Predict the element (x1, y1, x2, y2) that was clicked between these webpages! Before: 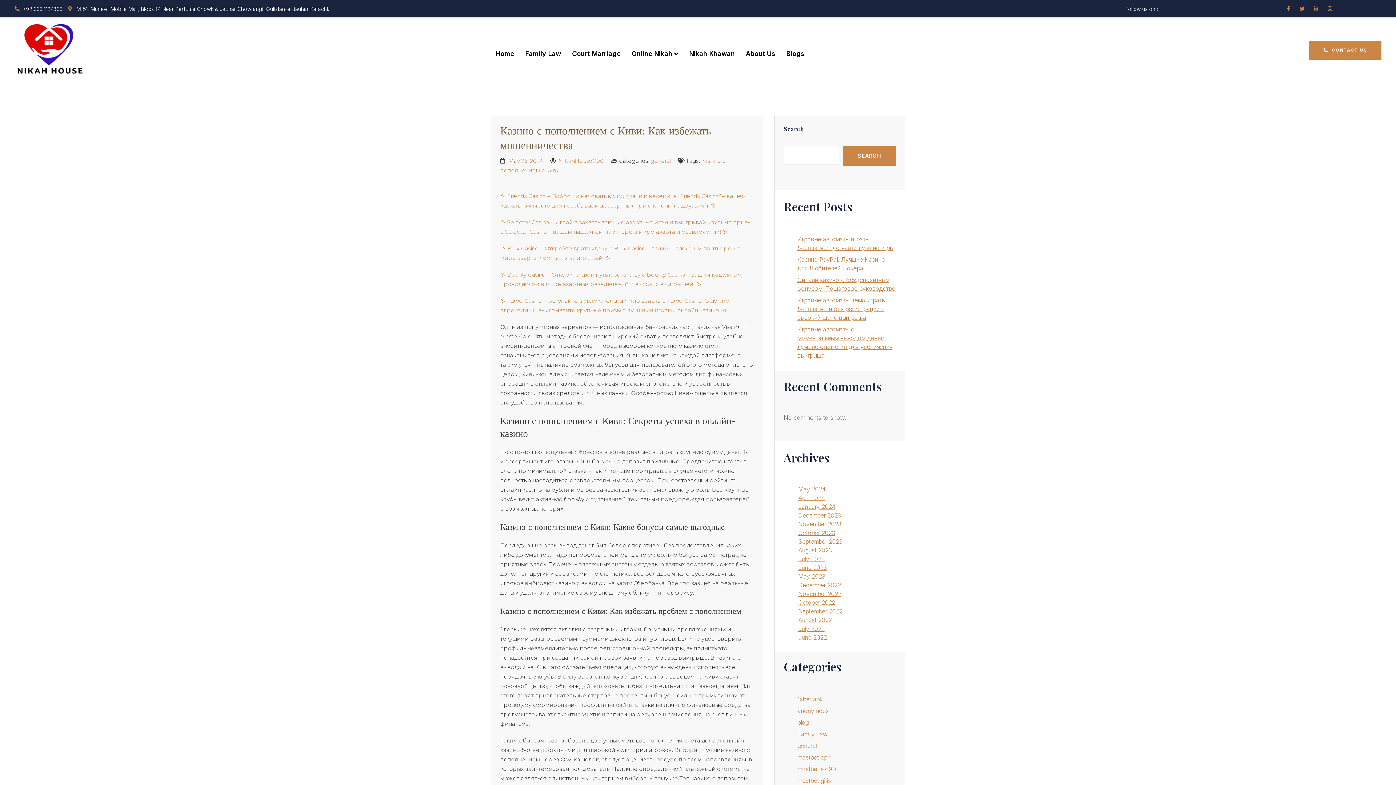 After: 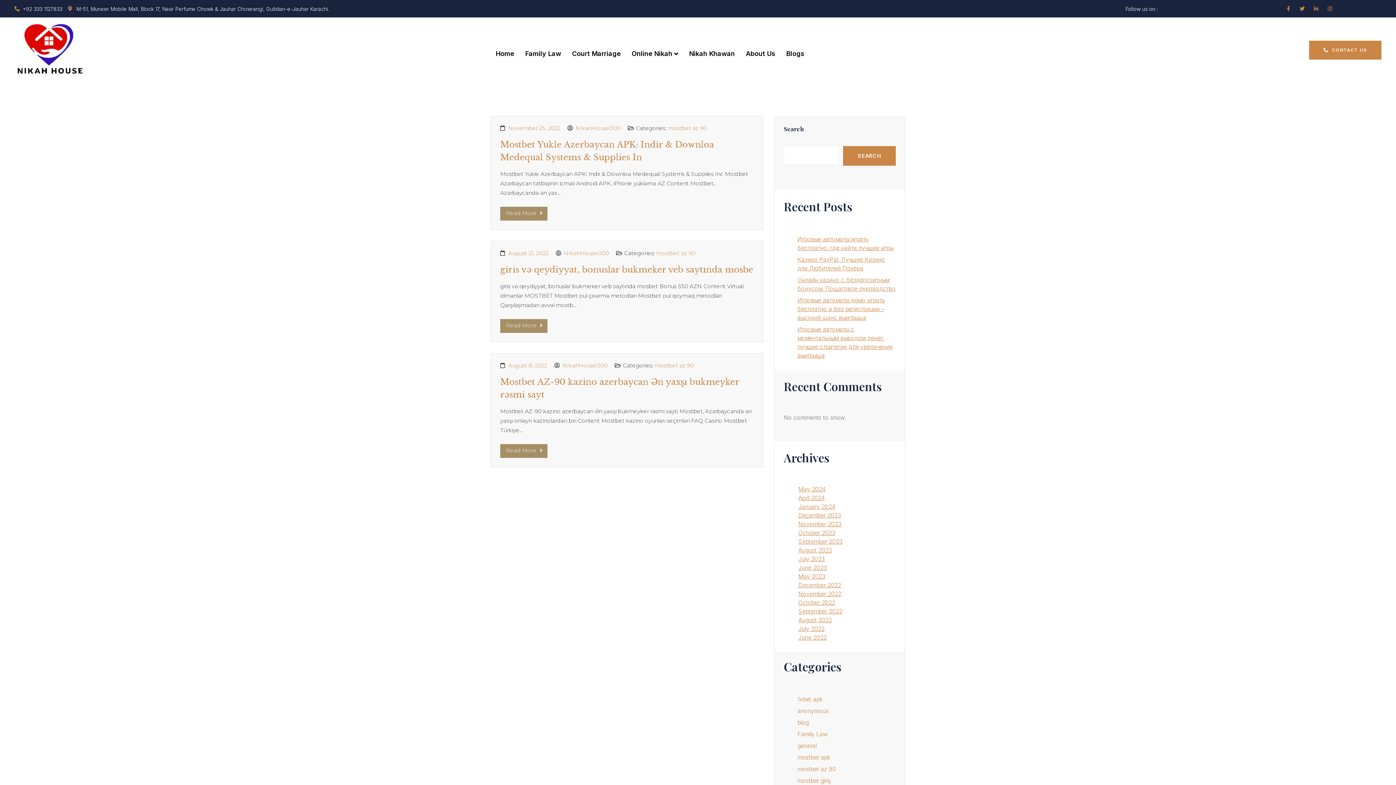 Action: bbox: (797, 765, 836, 773) label: mostbet az 90